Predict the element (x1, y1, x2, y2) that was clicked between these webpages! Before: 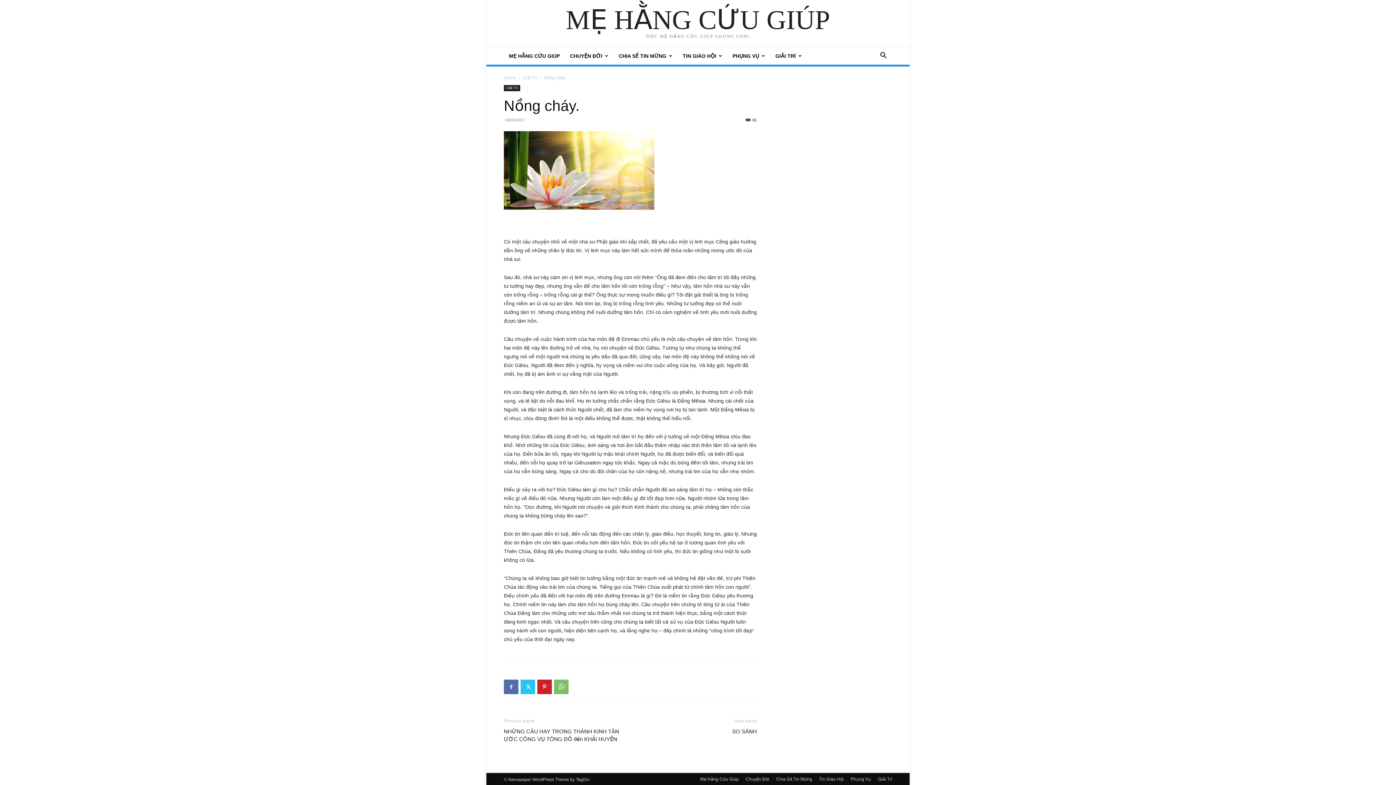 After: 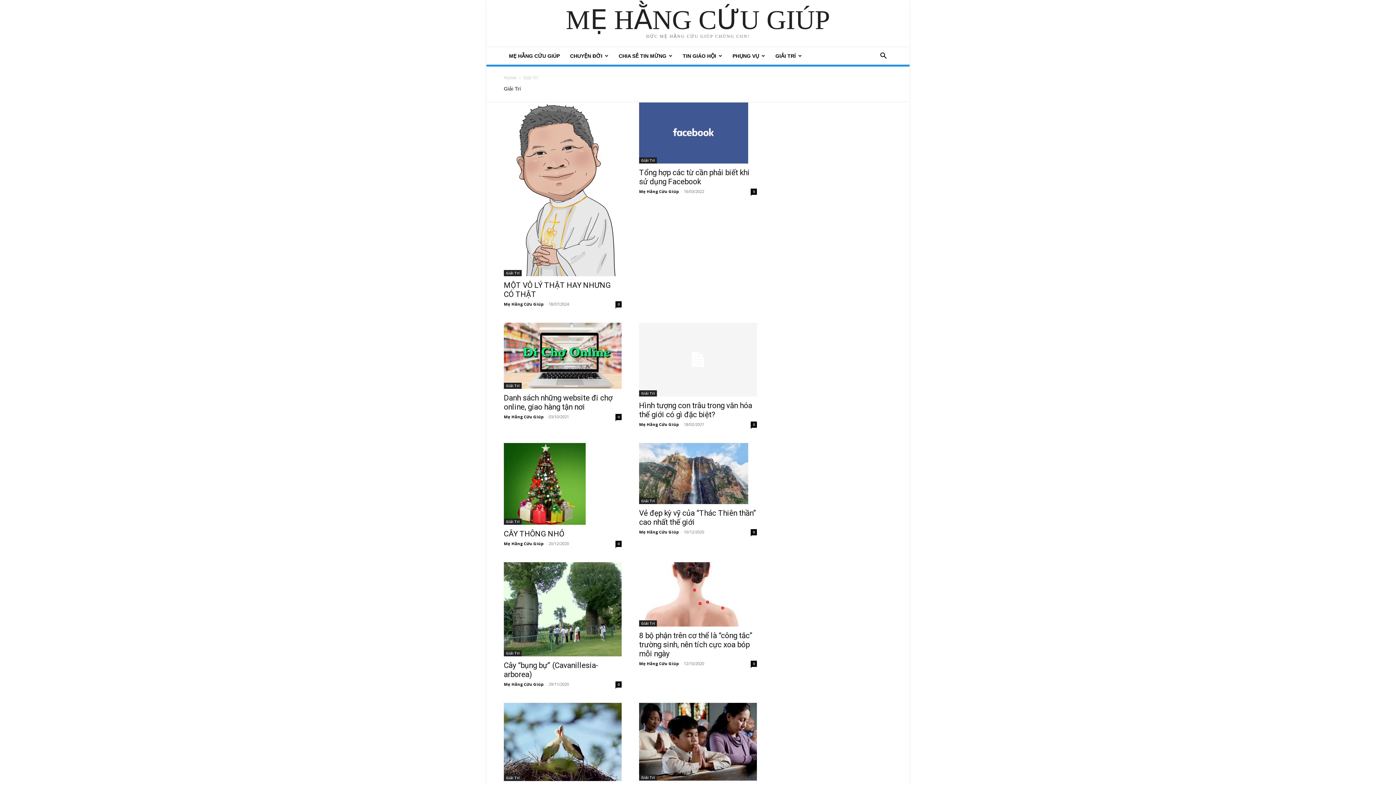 Action: label: Giải Trí bbox: (522, 75, 537, 80)